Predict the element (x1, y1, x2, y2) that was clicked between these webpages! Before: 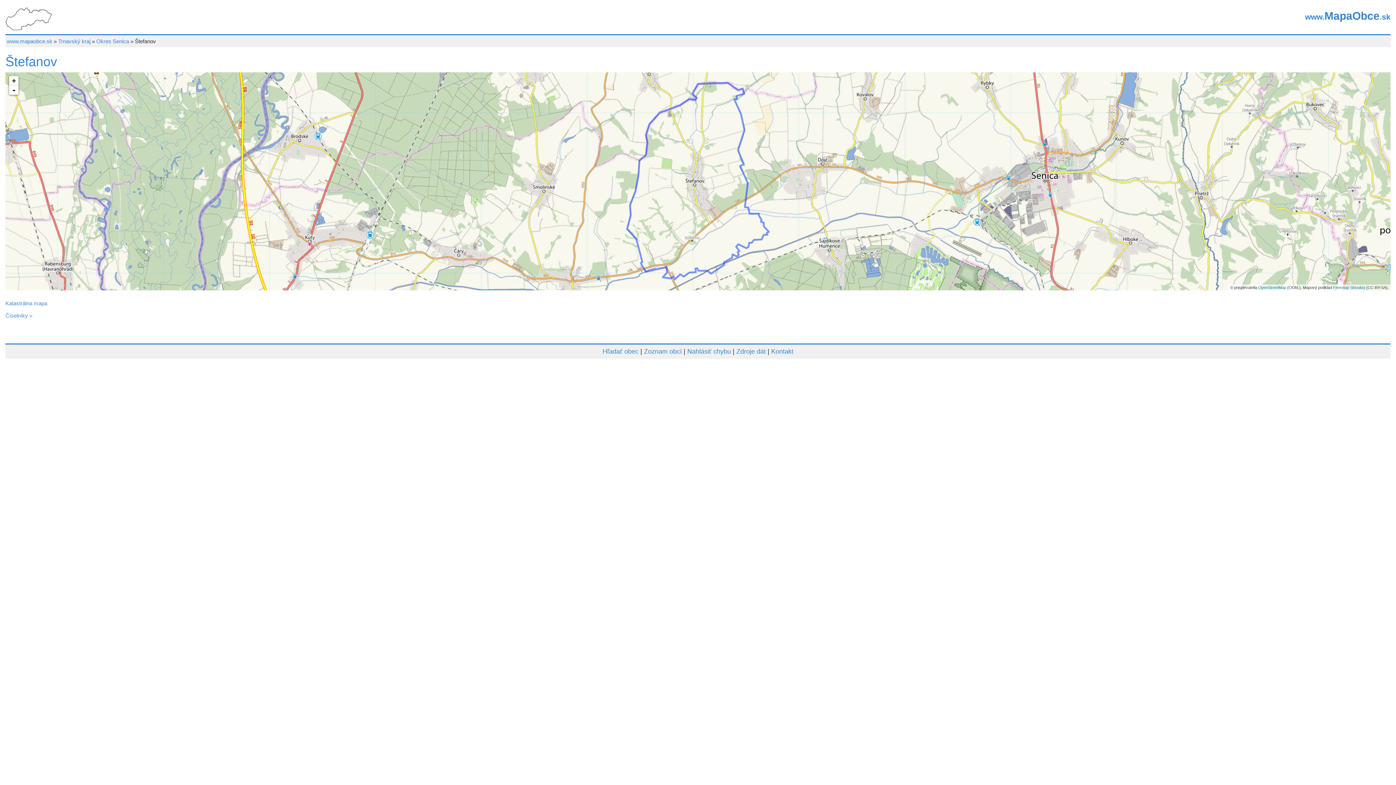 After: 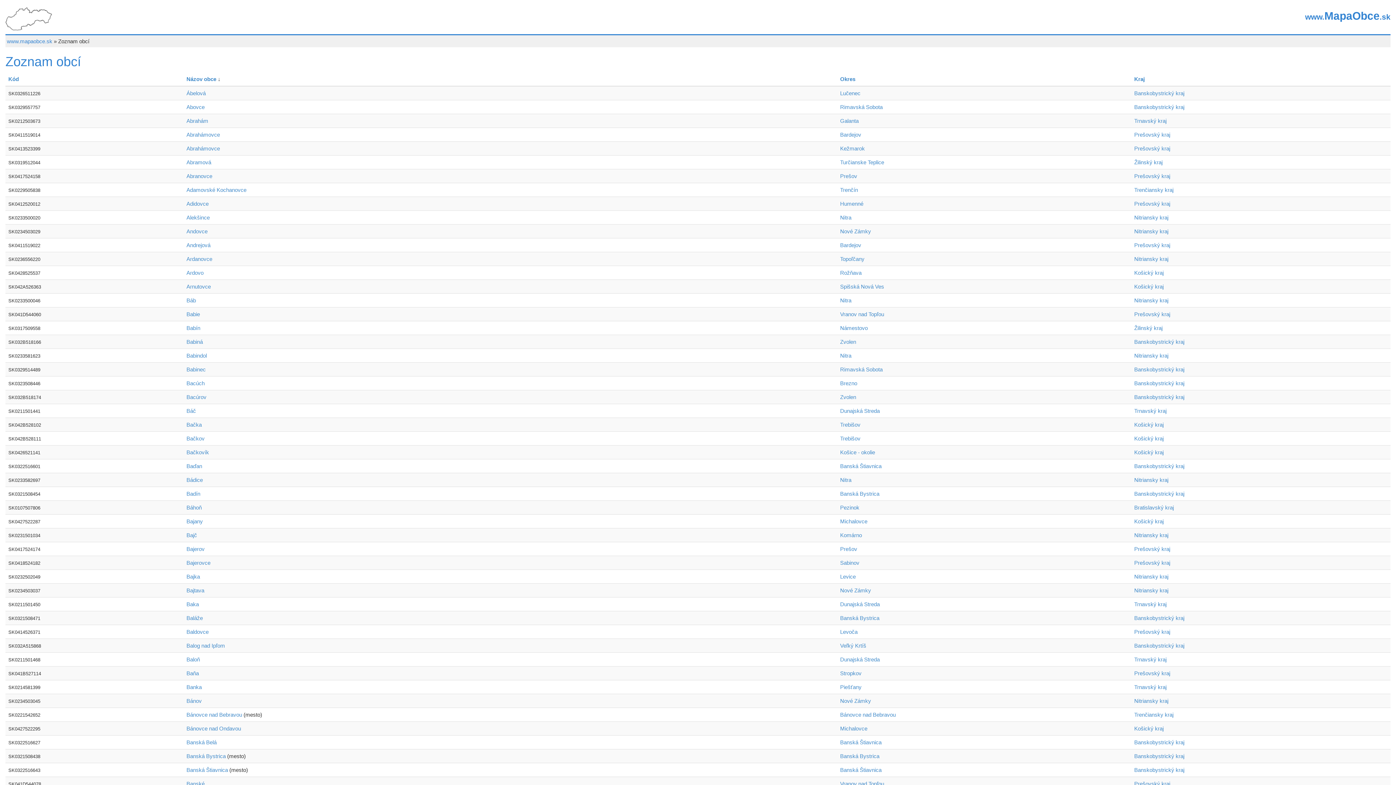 Action: label: Zoznam obcí bbox: (644, 348, 682, 355)